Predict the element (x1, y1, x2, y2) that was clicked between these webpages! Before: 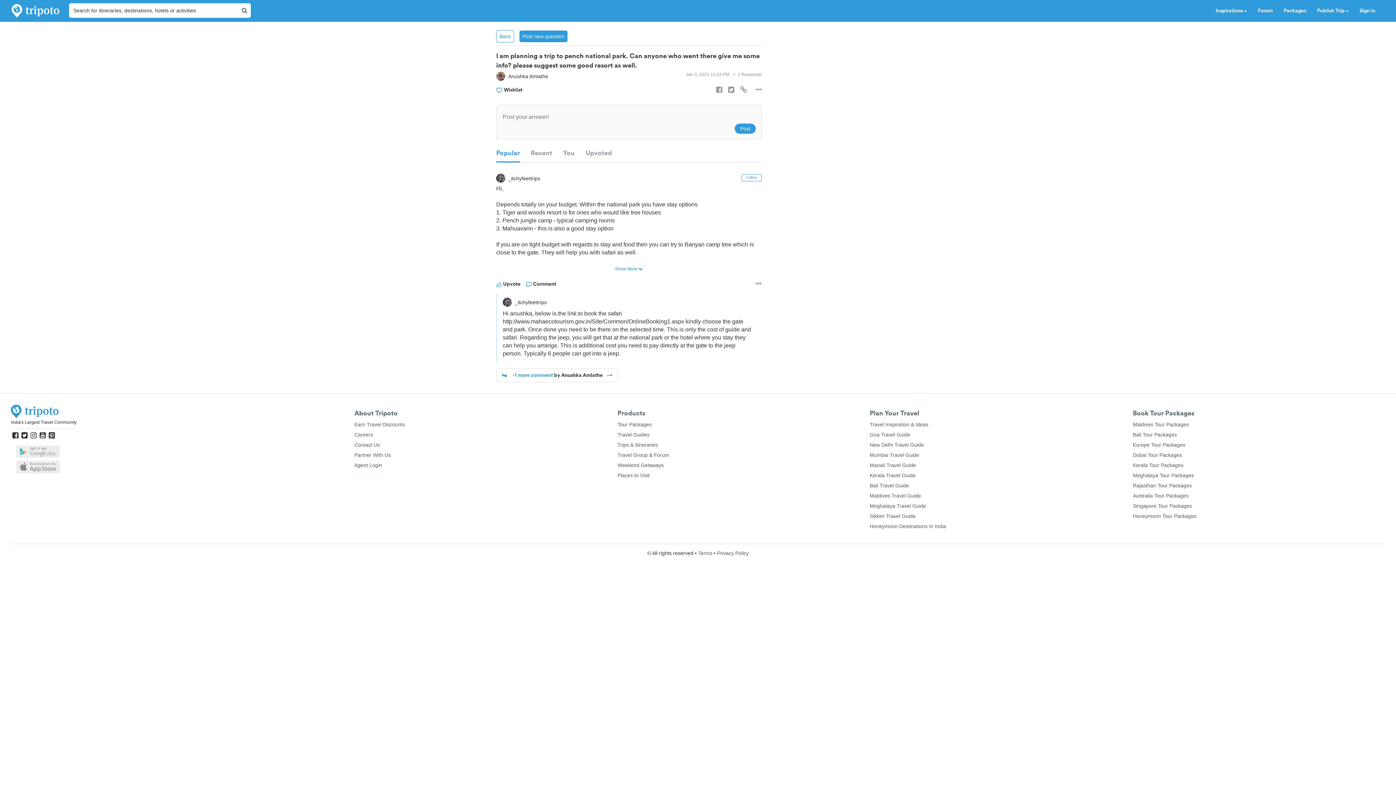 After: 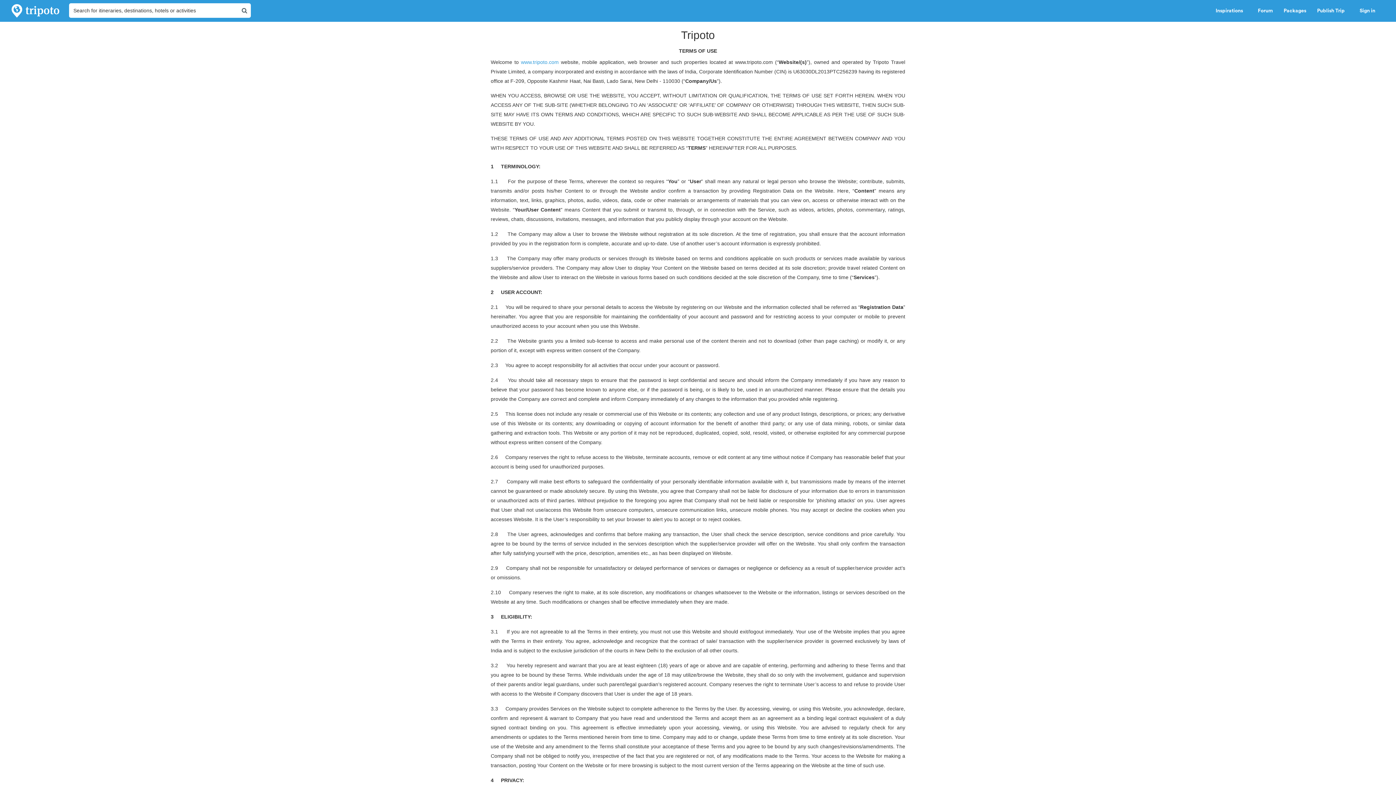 Action: label: Terms bbox: (698, 550, 712, 556)